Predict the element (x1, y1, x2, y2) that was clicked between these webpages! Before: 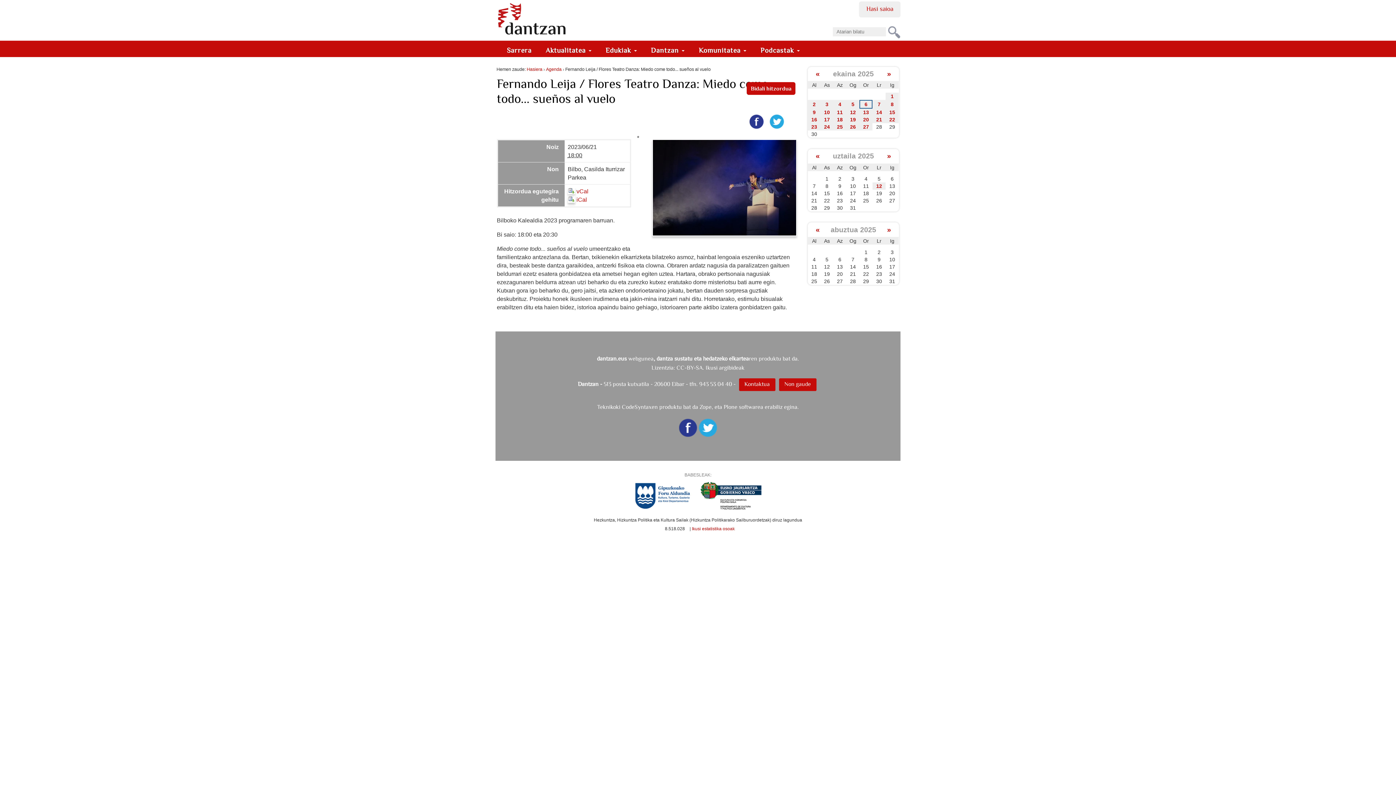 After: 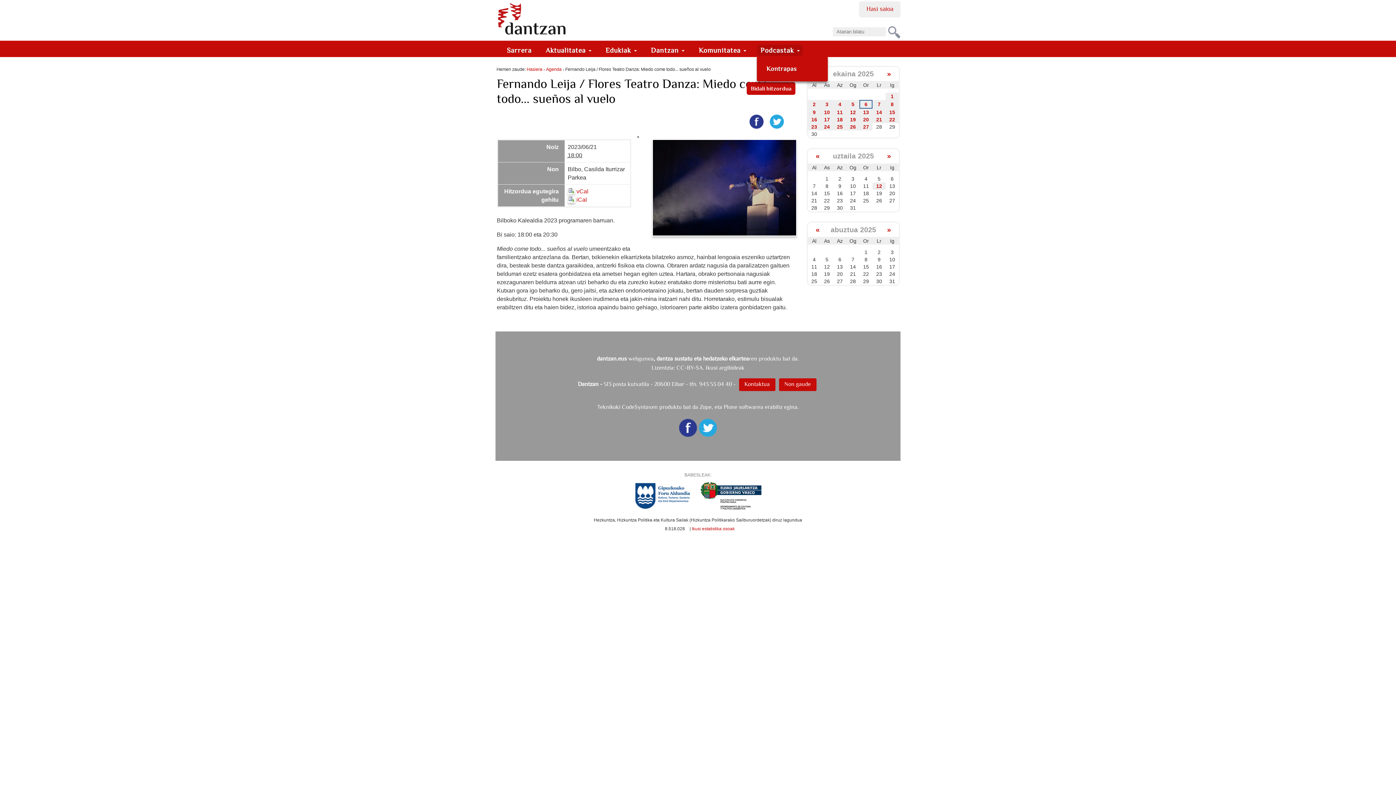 Action: label: Podcastak  bbox: (757, 44, 803, 56)